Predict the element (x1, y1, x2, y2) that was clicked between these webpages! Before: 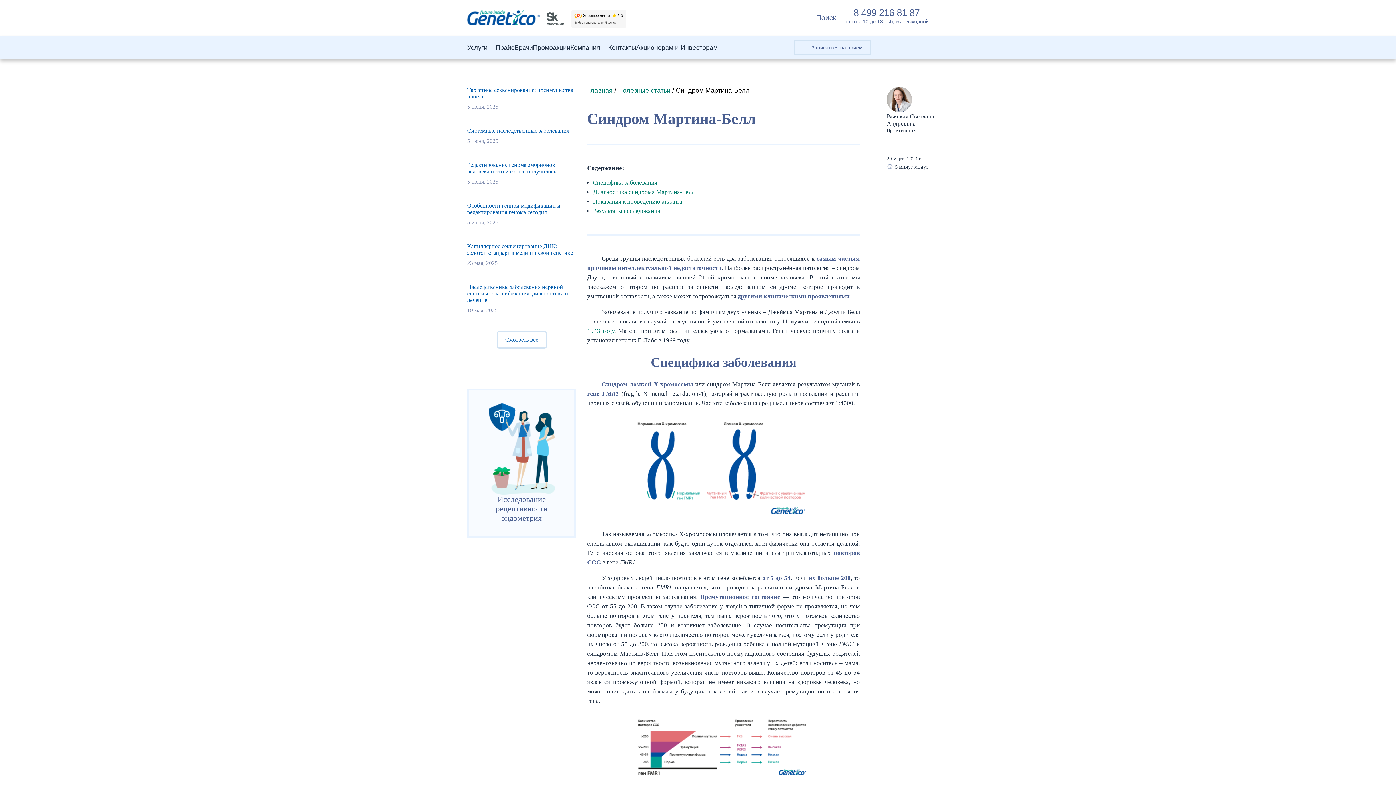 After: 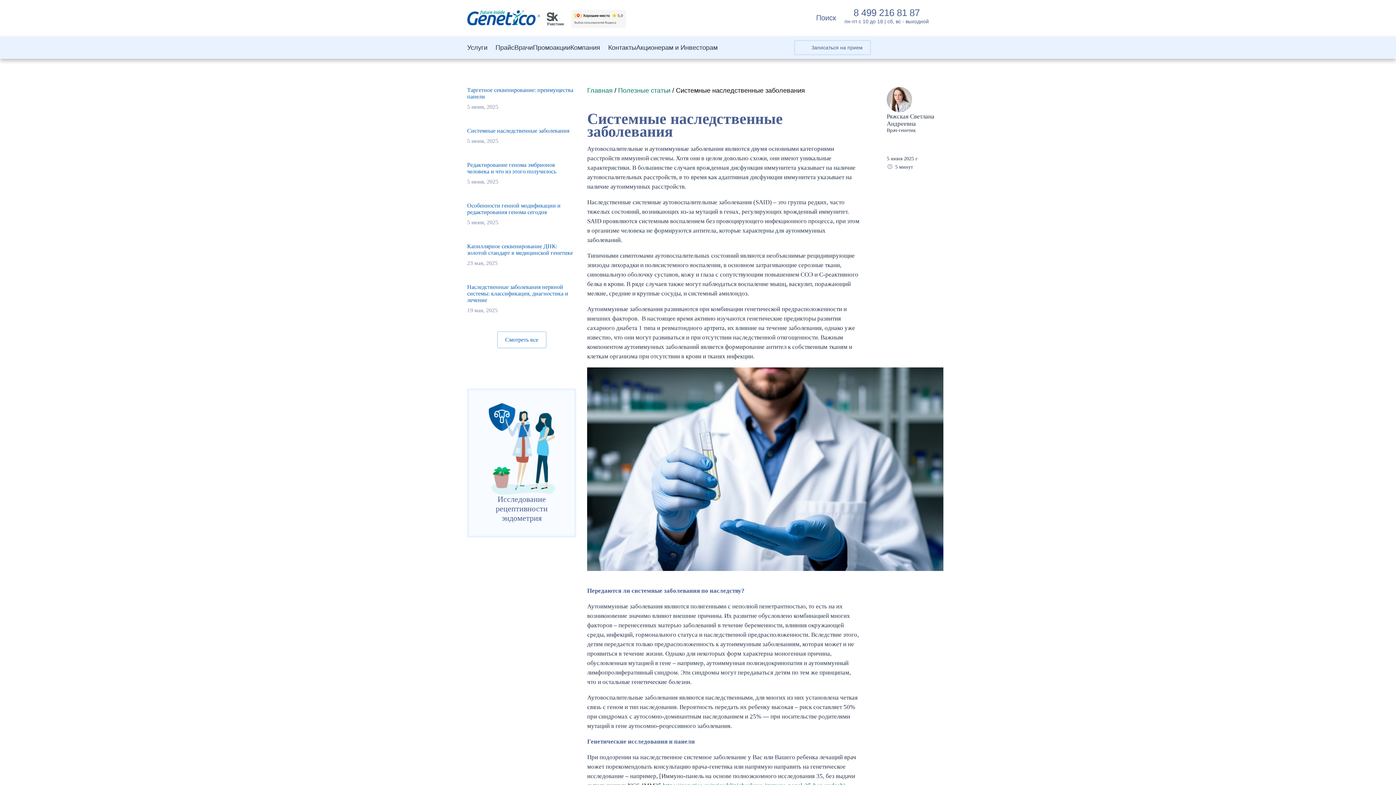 Action: label: Системные наследственные заболевания bbox: (467, 127, 569, 134)